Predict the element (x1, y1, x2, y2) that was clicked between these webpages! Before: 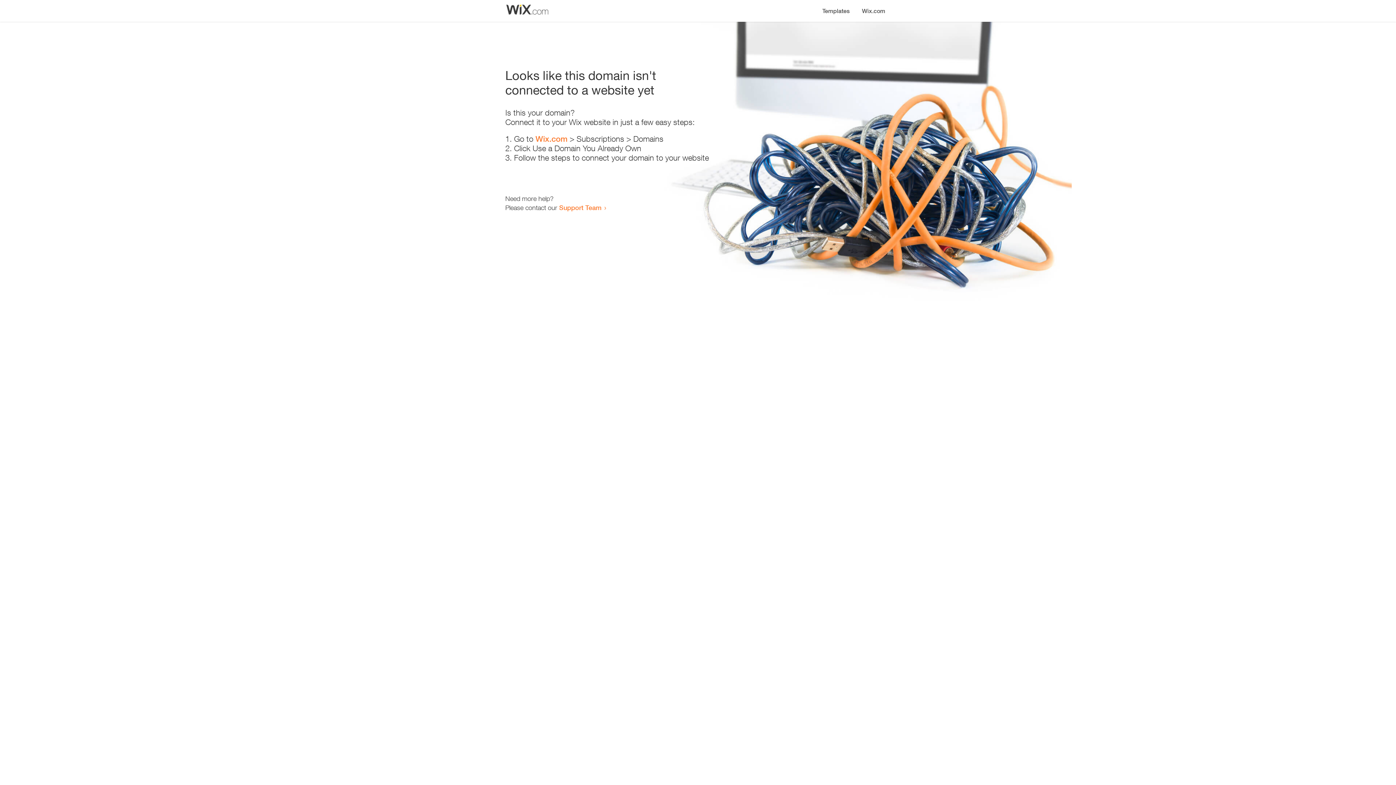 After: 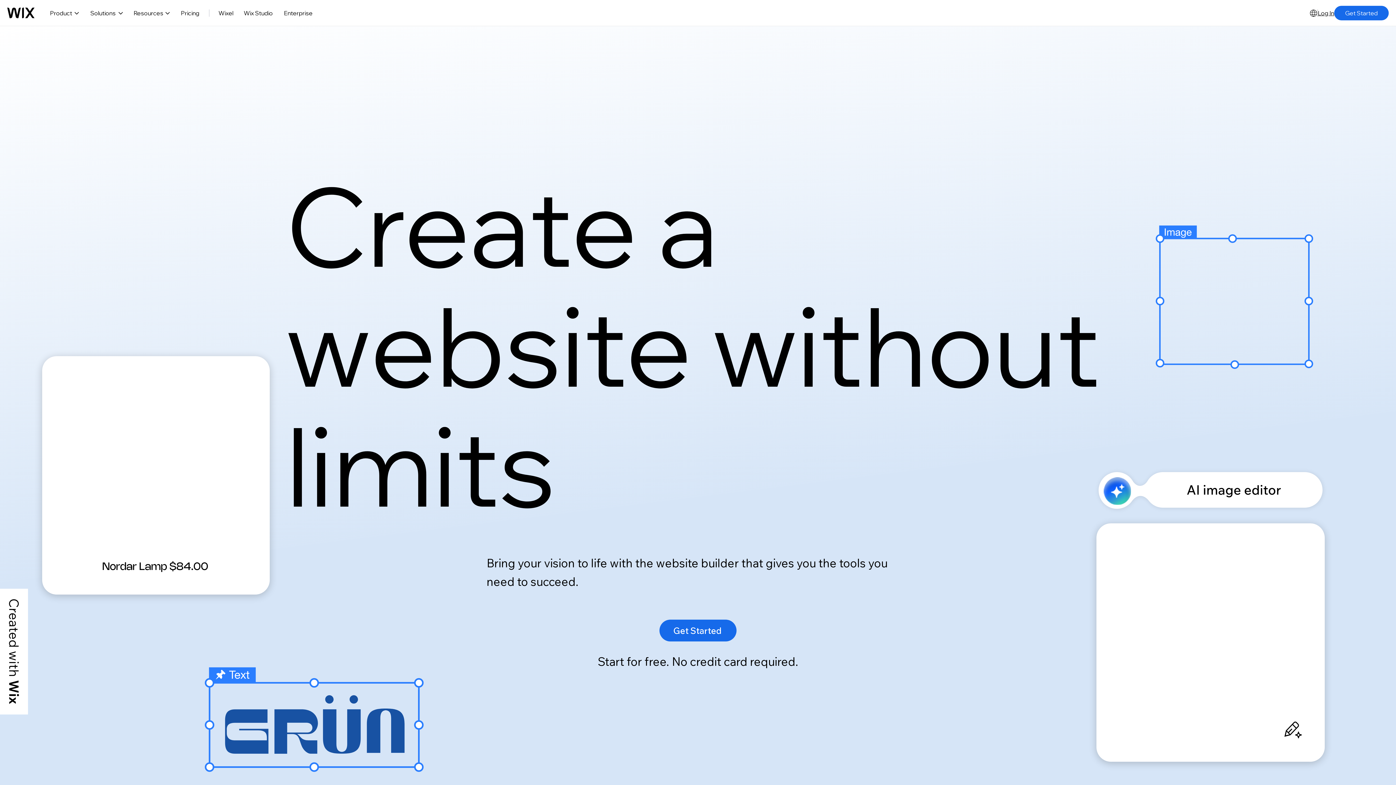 Action: bbox: (856, 0, 890, 14) label: Wix.com